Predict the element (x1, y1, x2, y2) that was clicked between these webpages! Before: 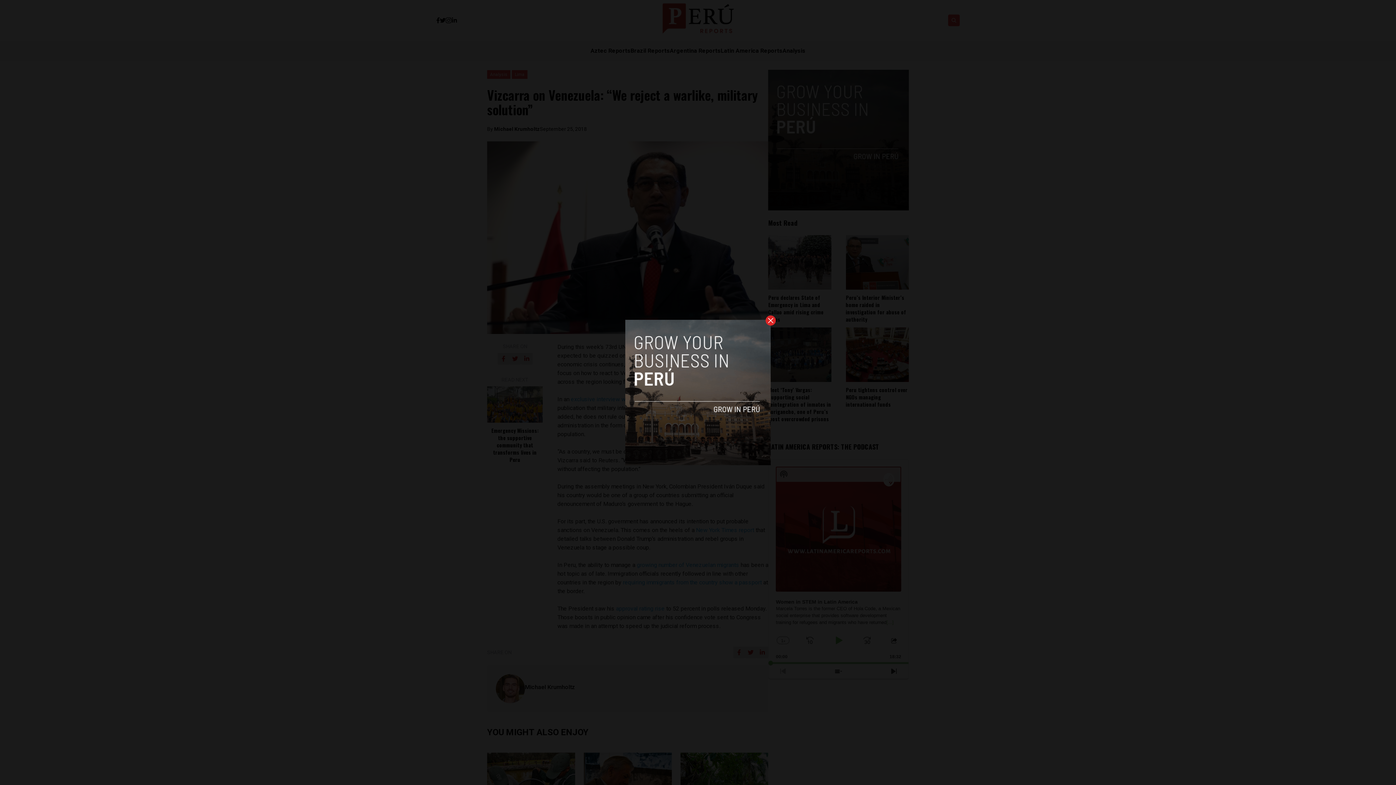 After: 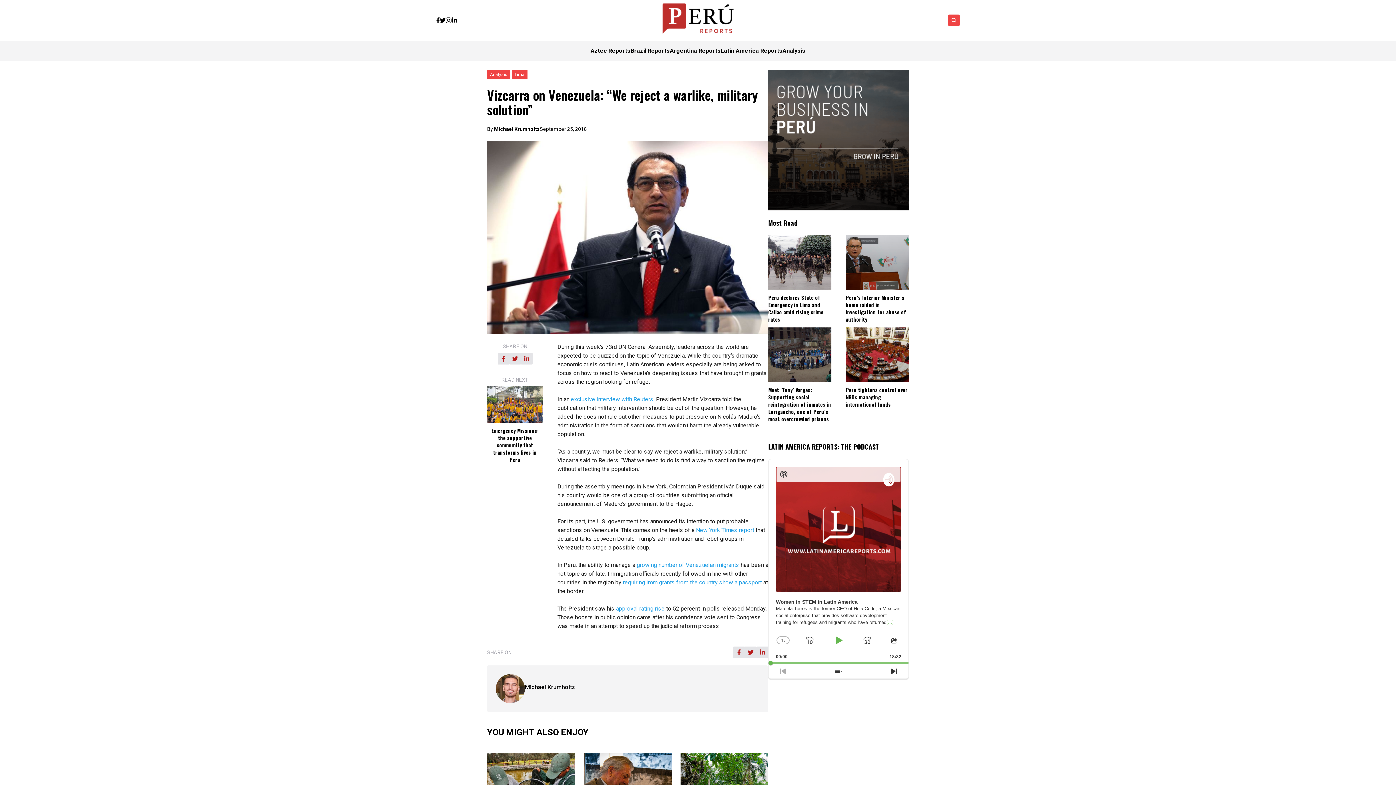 Action: bbox: (765, 315, 776, 325)